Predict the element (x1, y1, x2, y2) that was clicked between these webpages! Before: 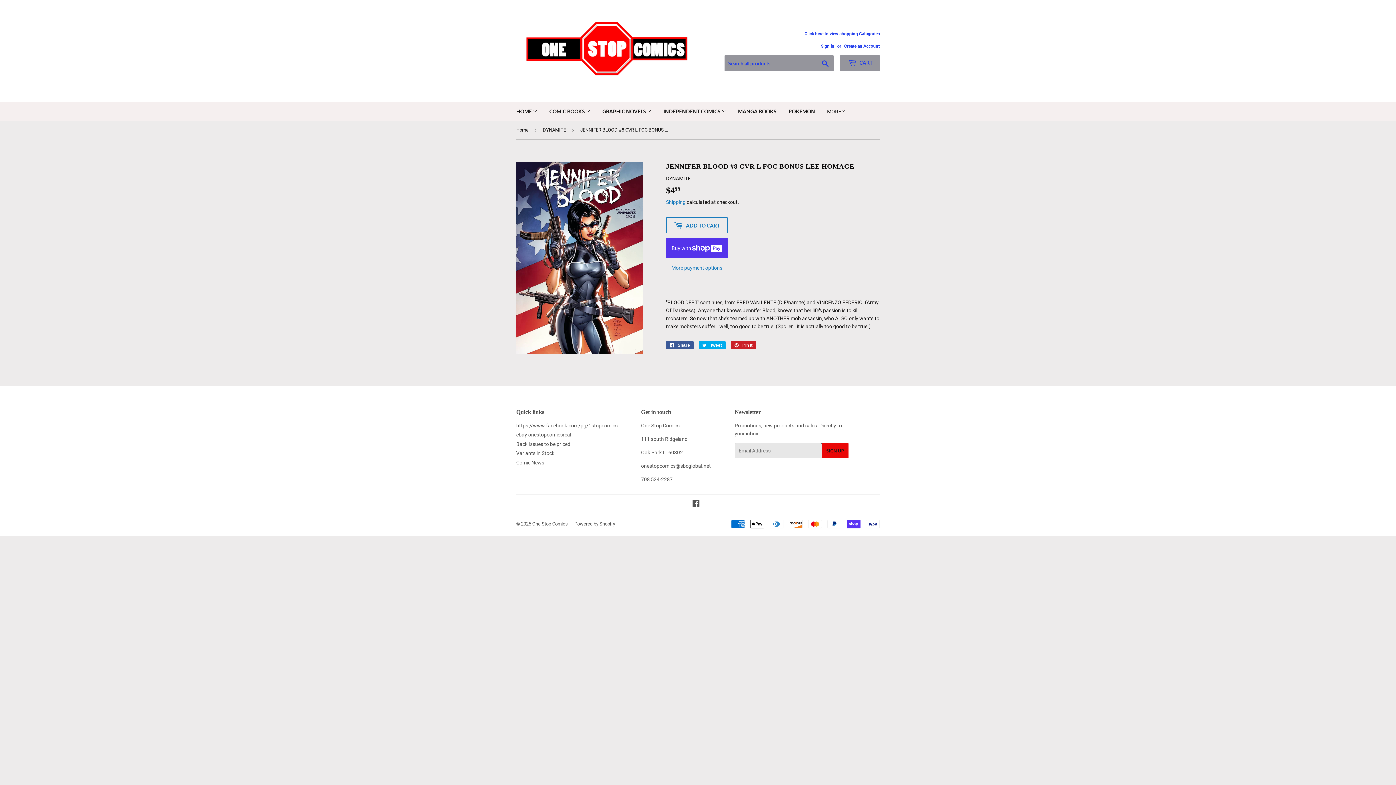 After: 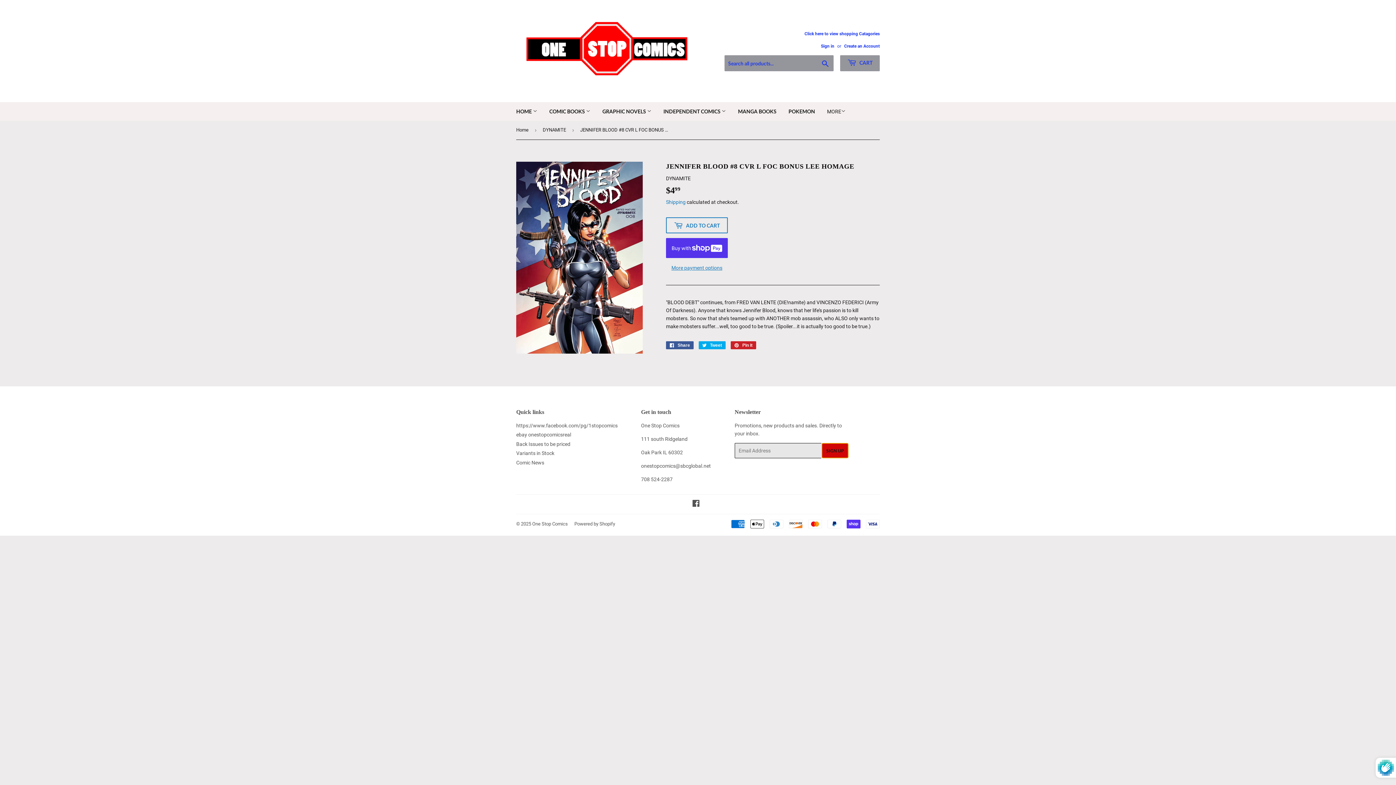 Action: bbox: (821, 443, 848, 458) label: SIGN UP